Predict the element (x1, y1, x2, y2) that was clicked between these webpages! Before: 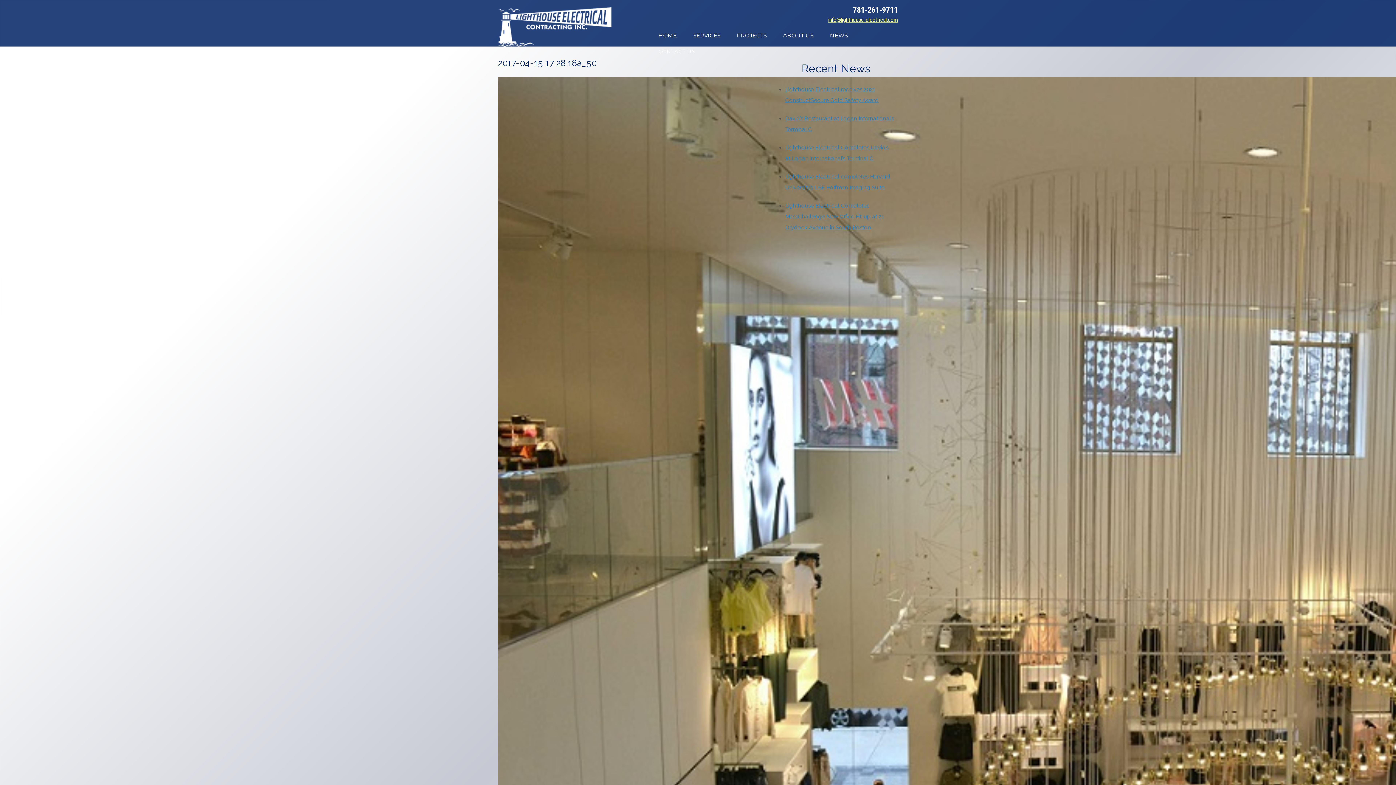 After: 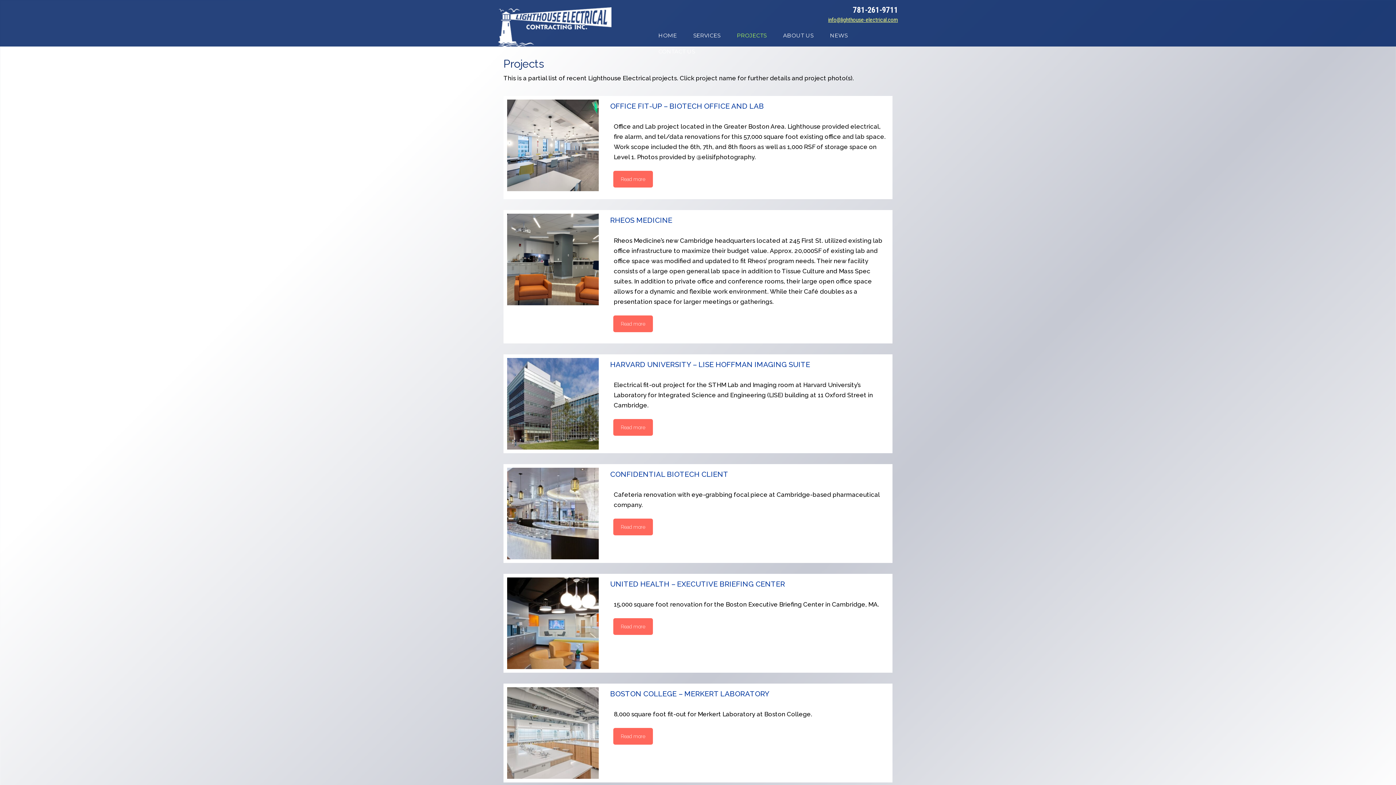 Action: bbox: (720, 27, 766, 43) label: PROJECTS